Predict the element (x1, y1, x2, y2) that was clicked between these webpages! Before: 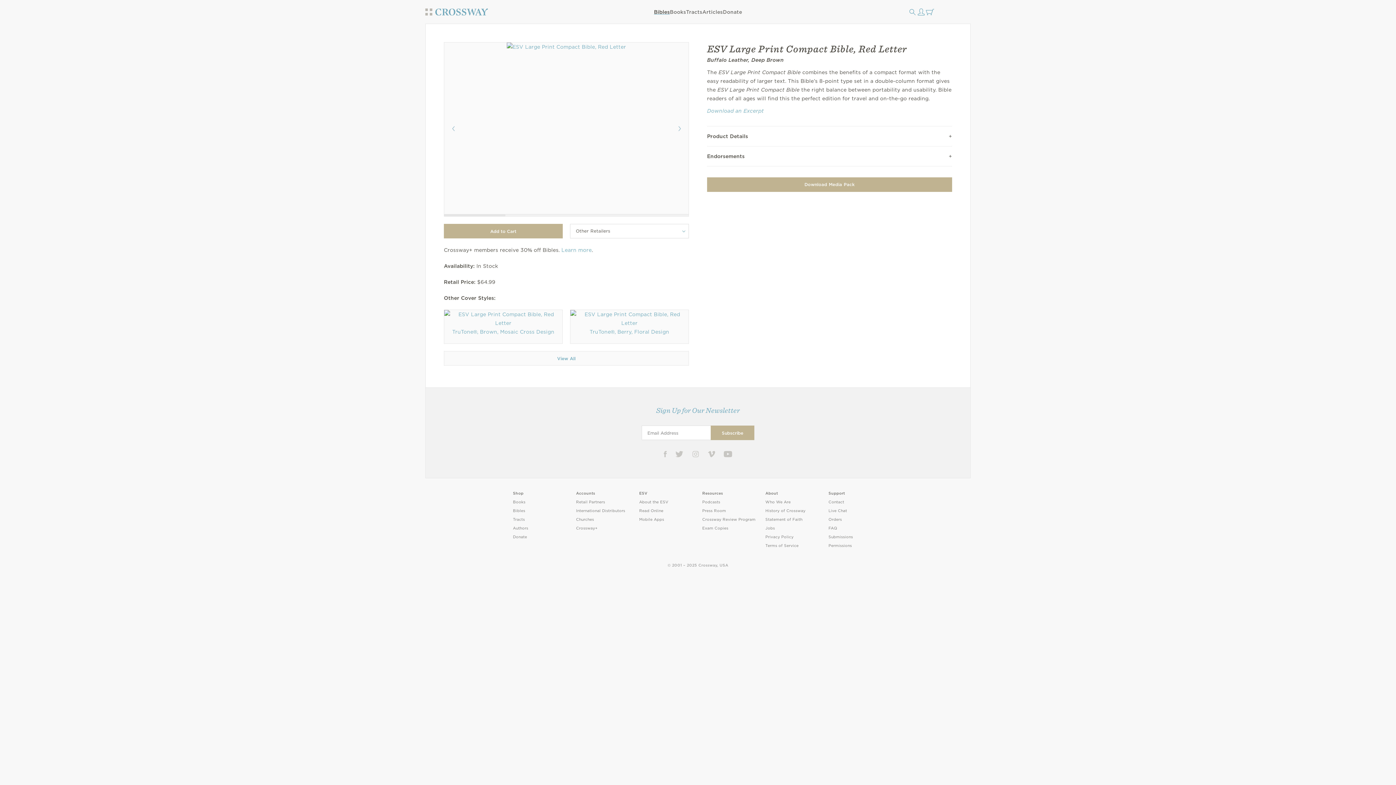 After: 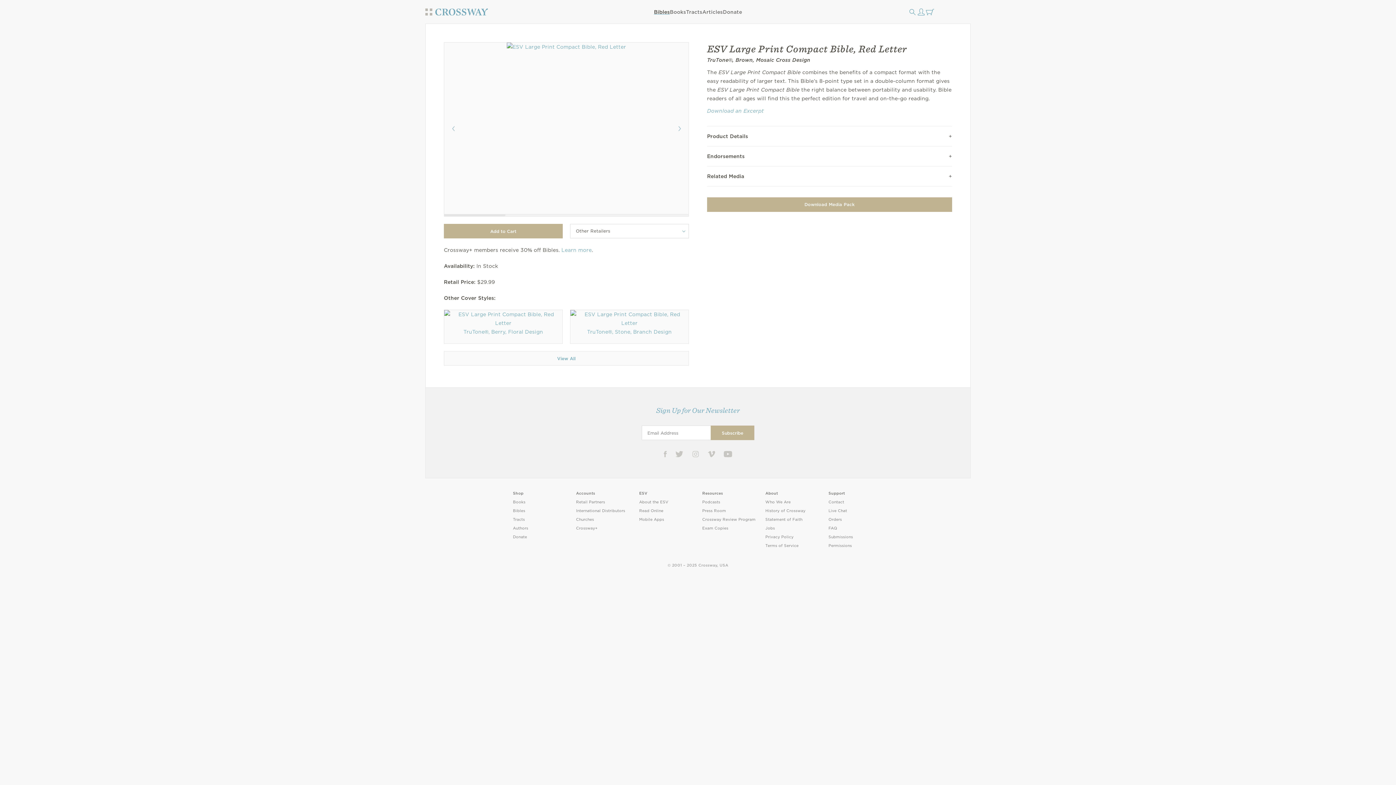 Action: label: TruTone®, Brown, Mosaic Cross Design bbox: (452, 327, 554, 336)